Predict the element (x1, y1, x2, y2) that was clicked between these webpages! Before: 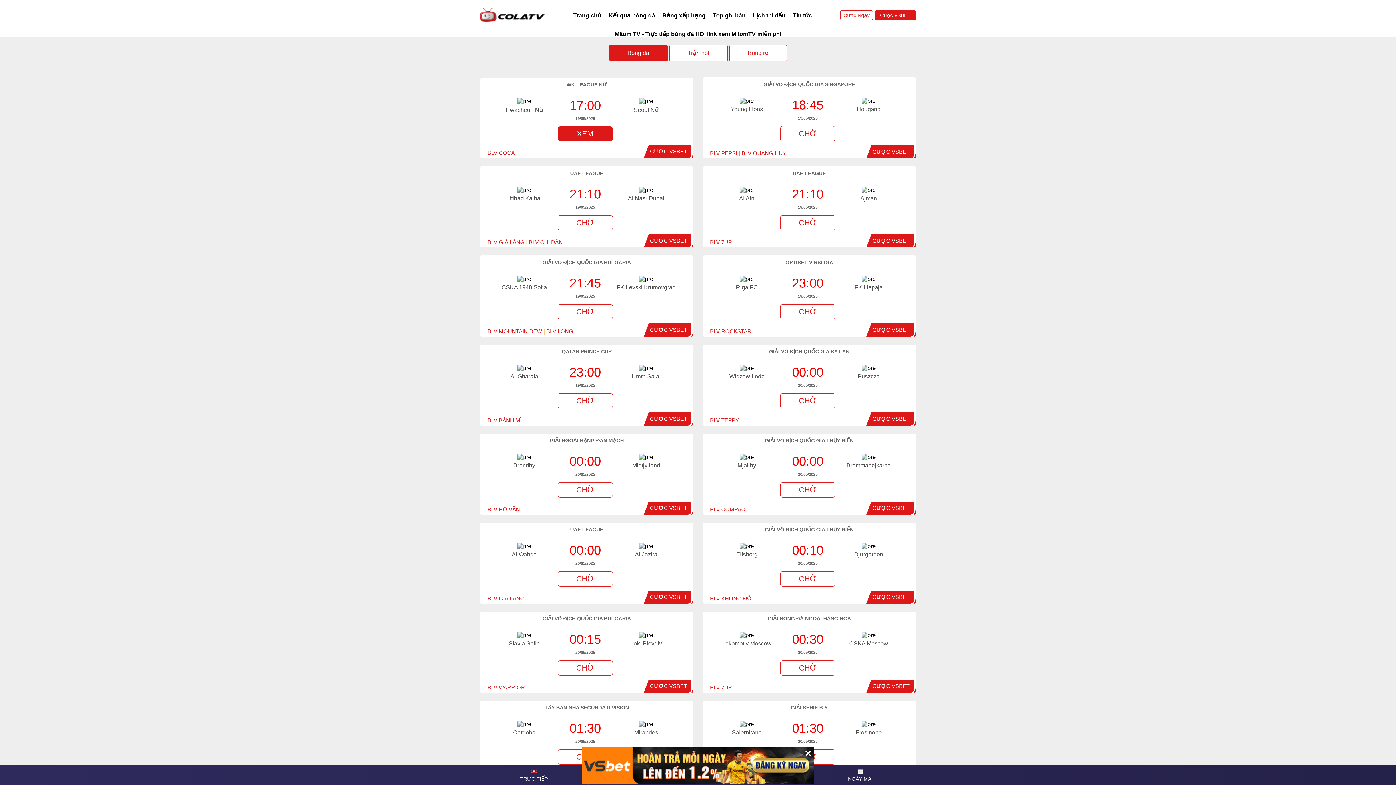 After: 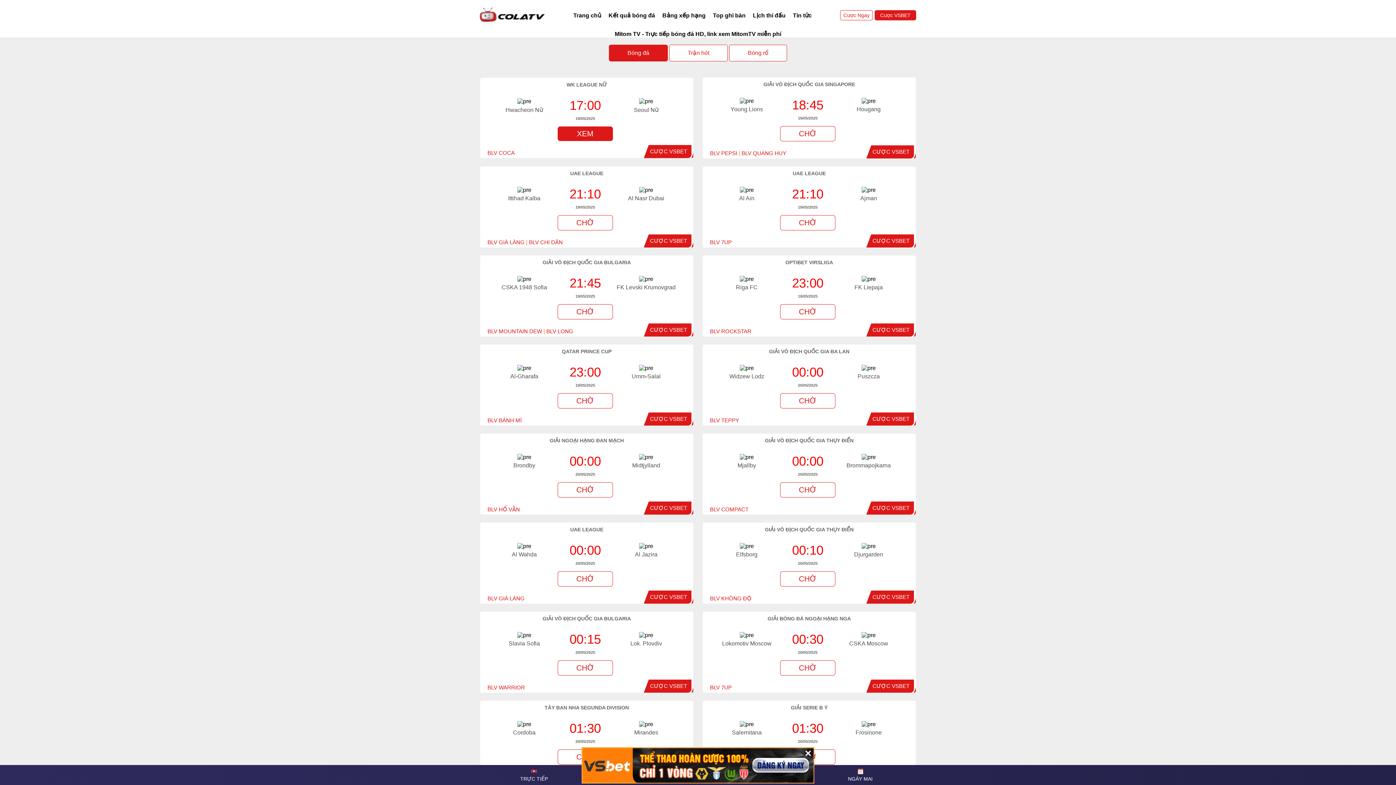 Action: label: CƯỢC VSBET bbox: (872, 594, 909, 600)